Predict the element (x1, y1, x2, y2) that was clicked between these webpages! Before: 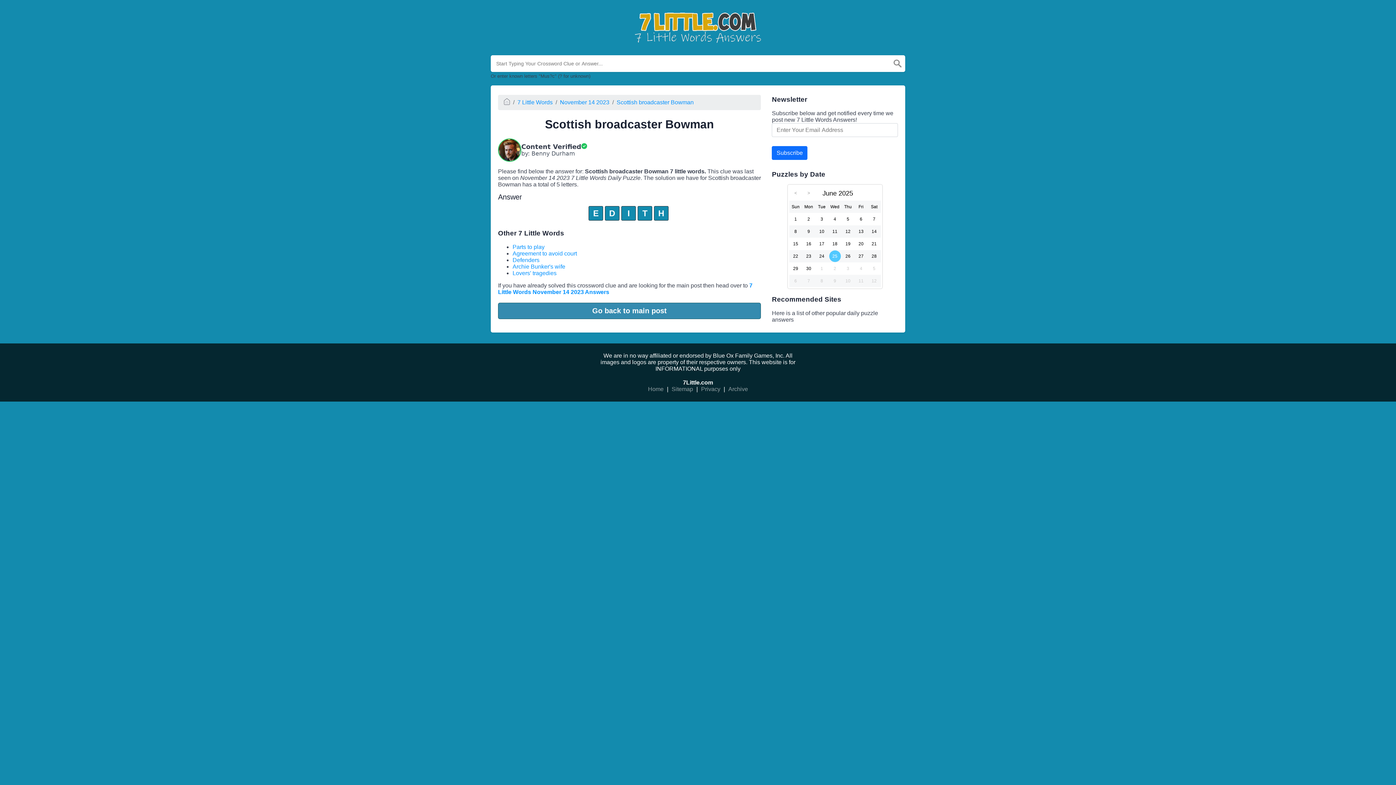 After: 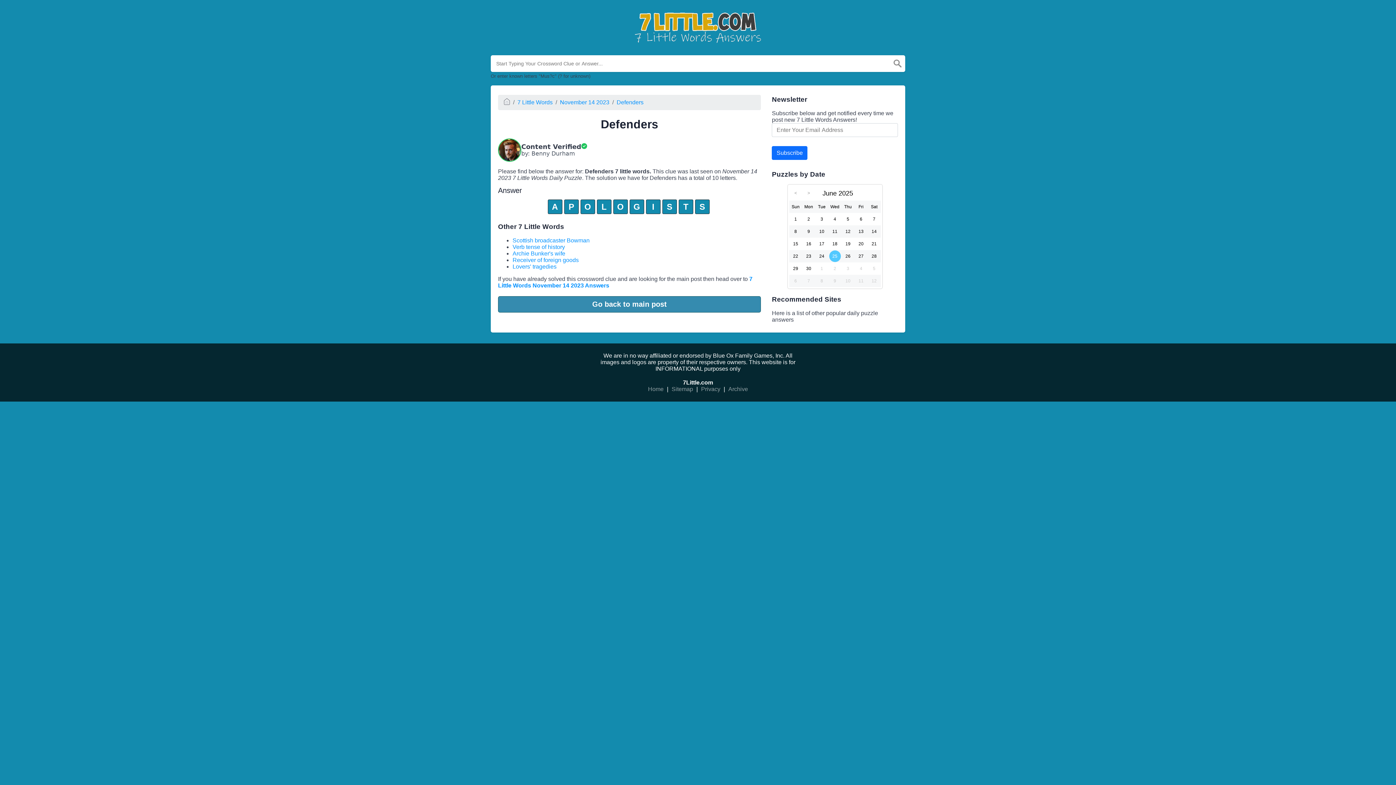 Action: bbox: (512, 256, 539, 263) label: Defenders